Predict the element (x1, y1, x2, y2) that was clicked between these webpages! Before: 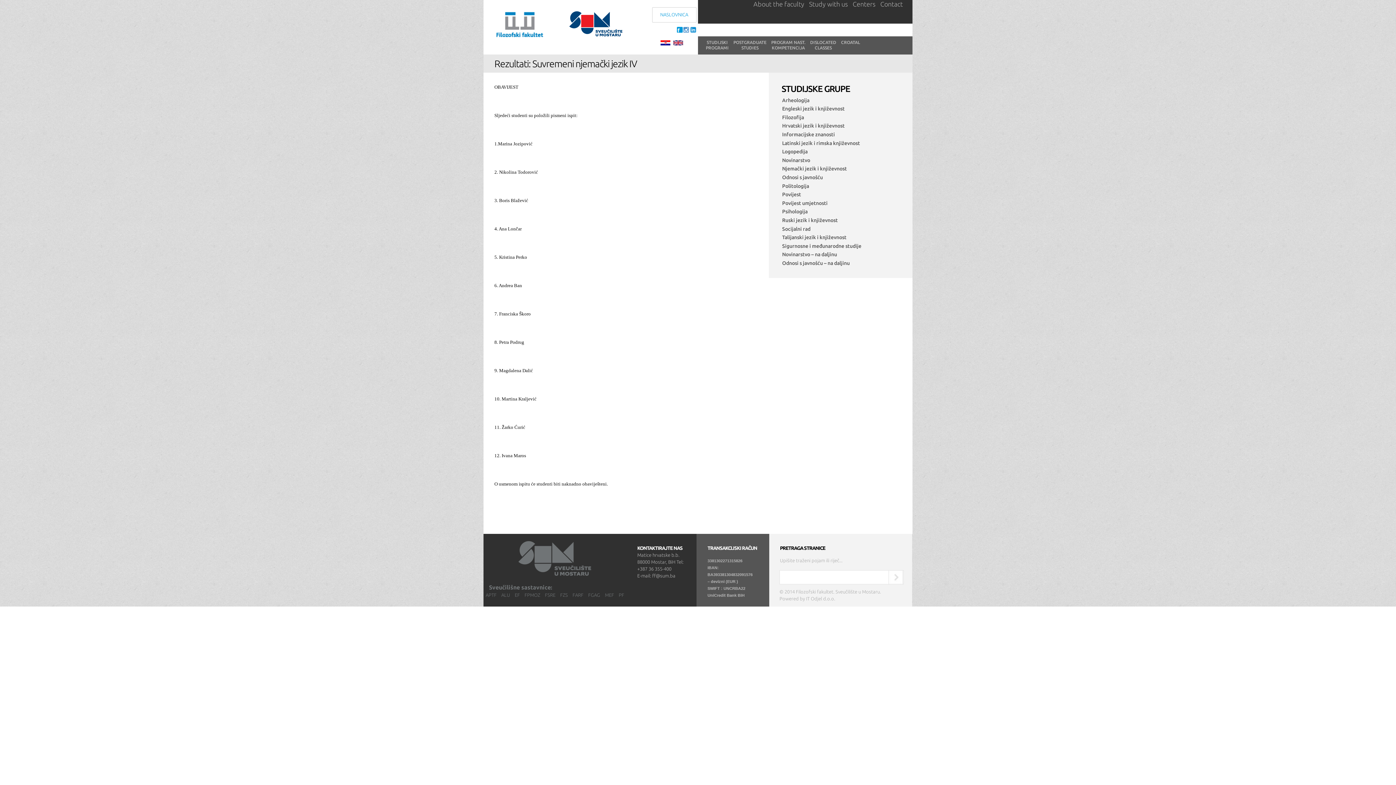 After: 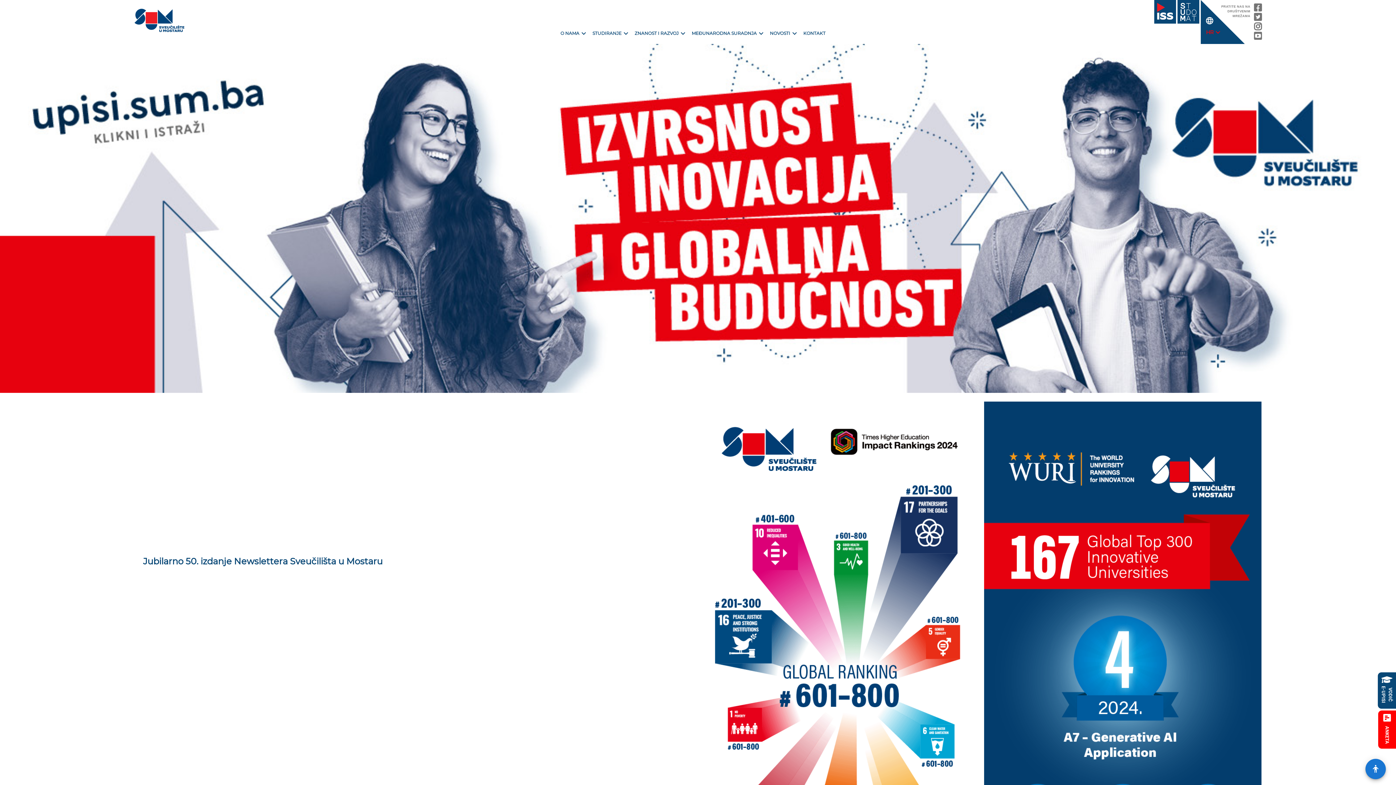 Action: bbox: (569, 30, 622, 35)